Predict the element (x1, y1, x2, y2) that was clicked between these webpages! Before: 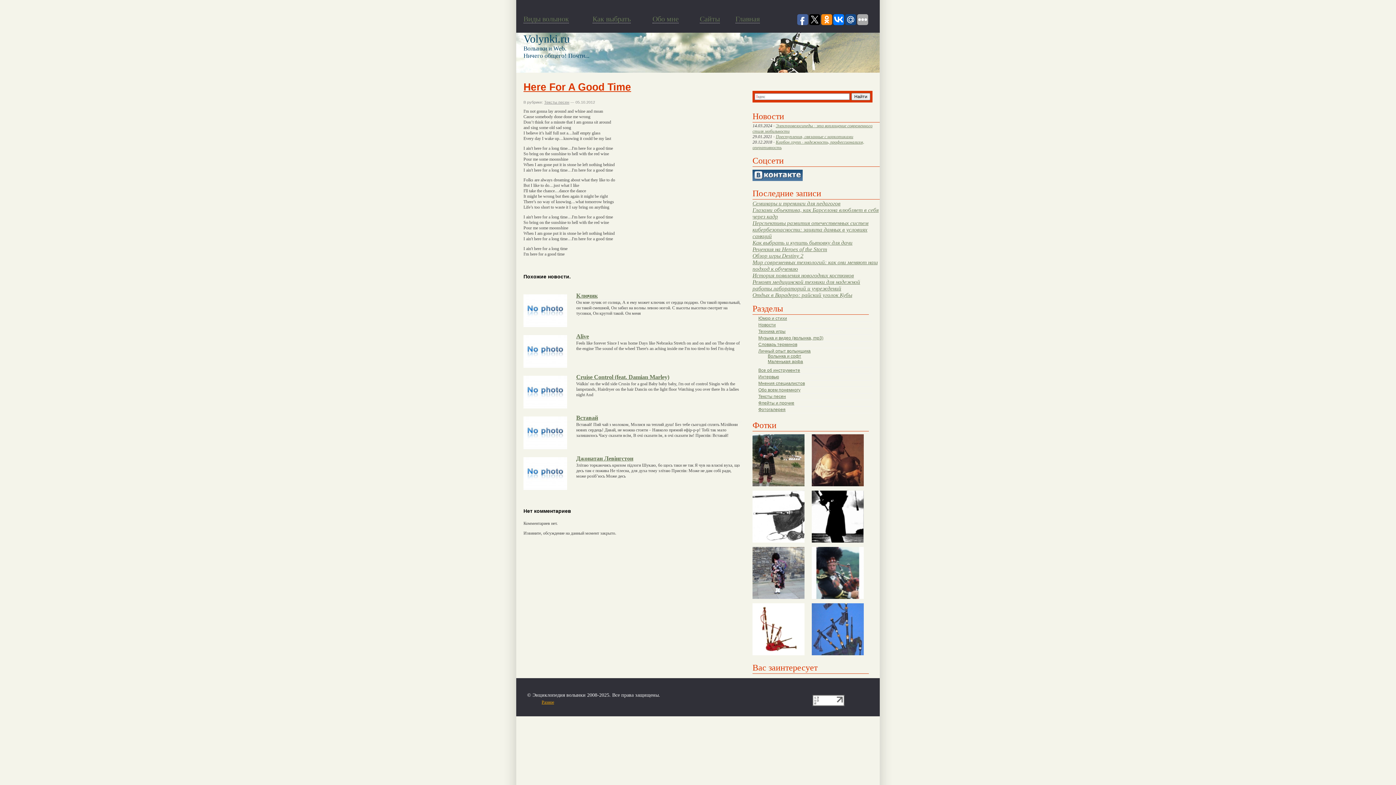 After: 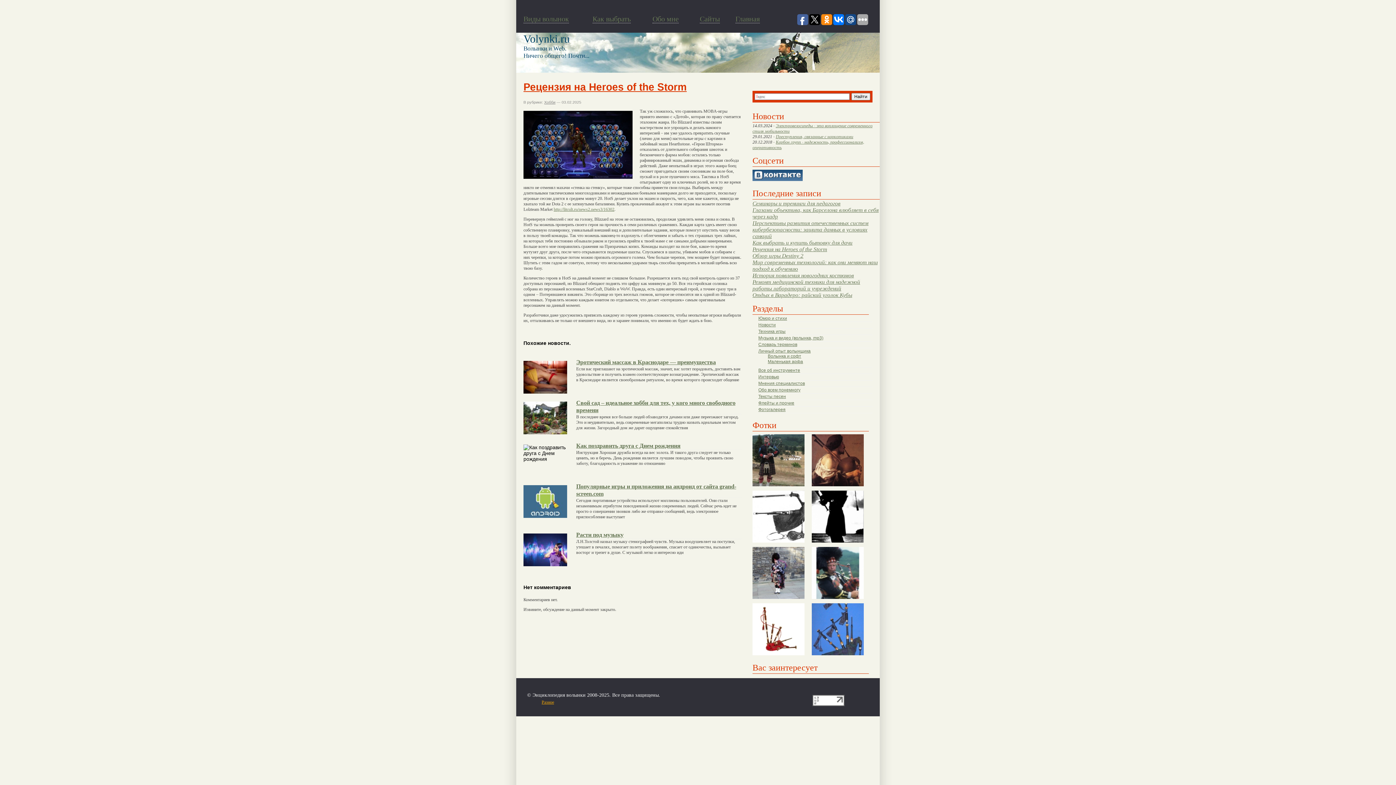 Action: bbox: (752, 246, 827, 252) label: Рецензия на Heroes of the Storm